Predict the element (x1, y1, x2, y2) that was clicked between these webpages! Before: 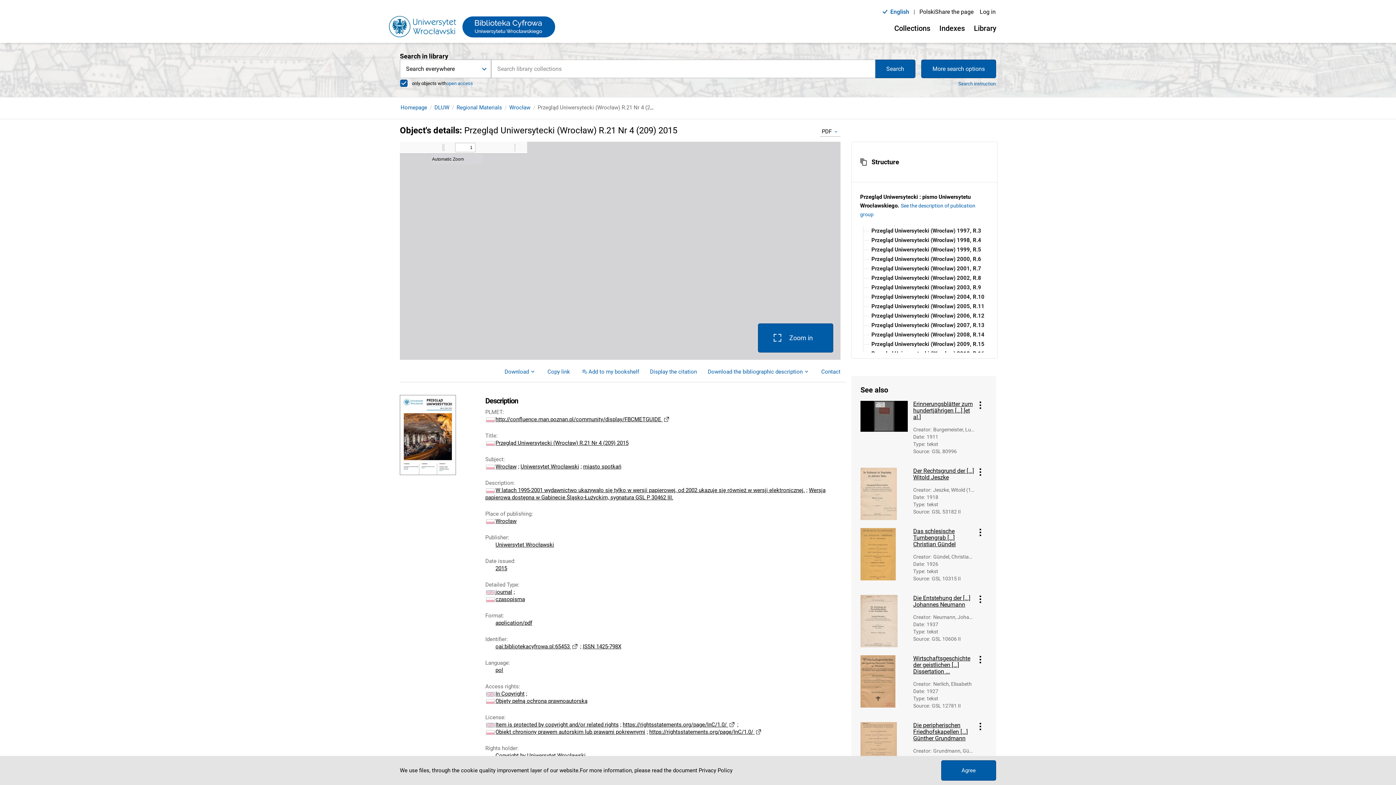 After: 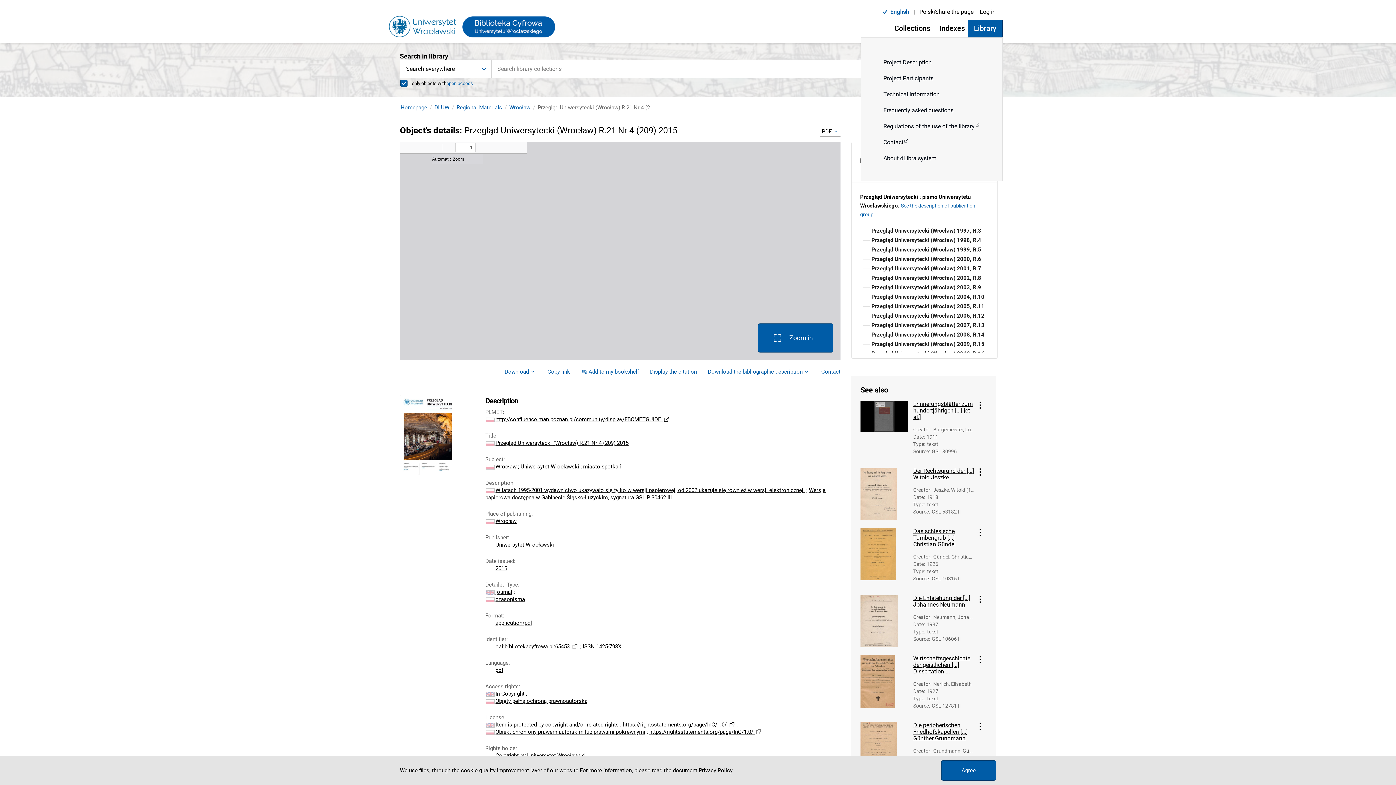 Action: bbox: (968, 19, 1002, 37) label: Library